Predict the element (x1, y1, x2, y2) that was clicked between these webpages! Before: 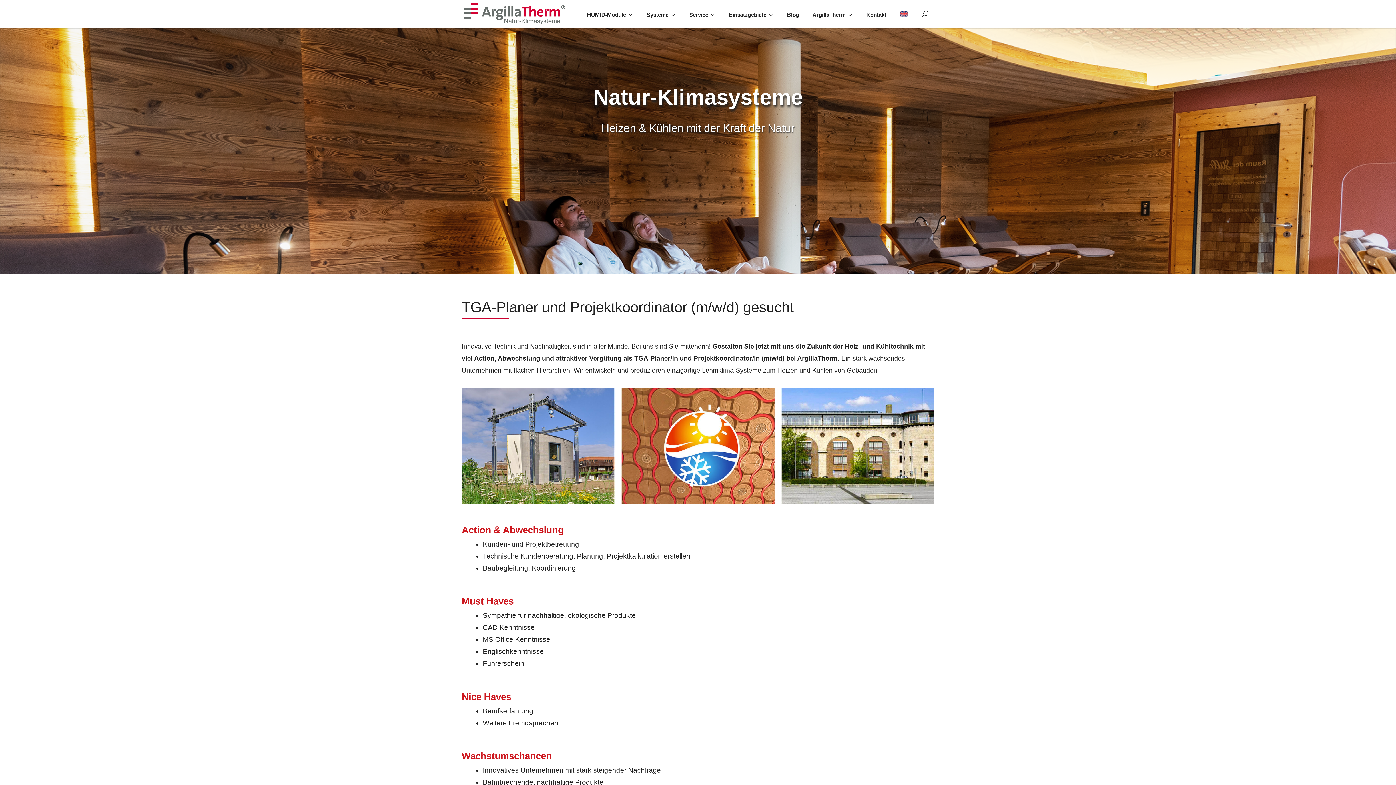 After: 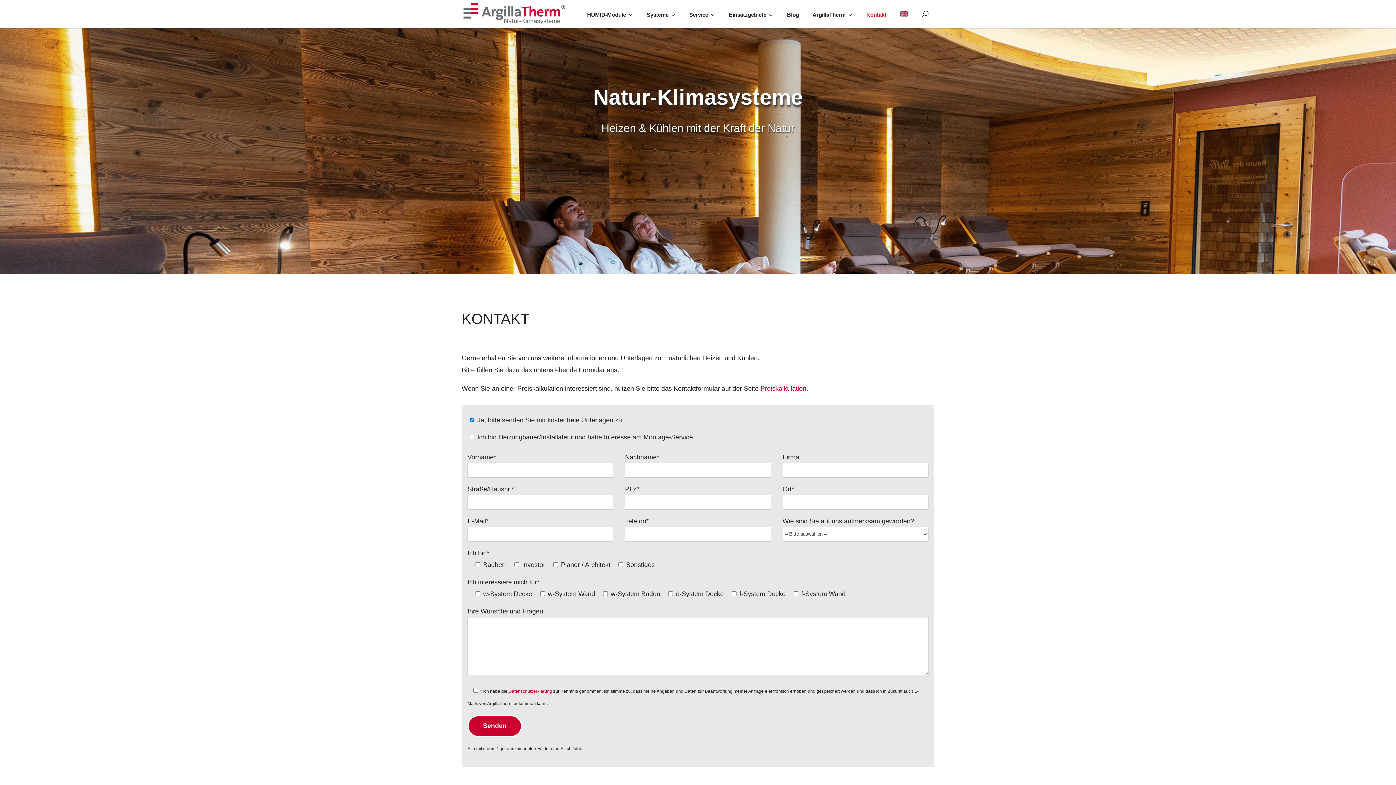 Action: bbox: (866, 12, 886, 28) label: Kontakt